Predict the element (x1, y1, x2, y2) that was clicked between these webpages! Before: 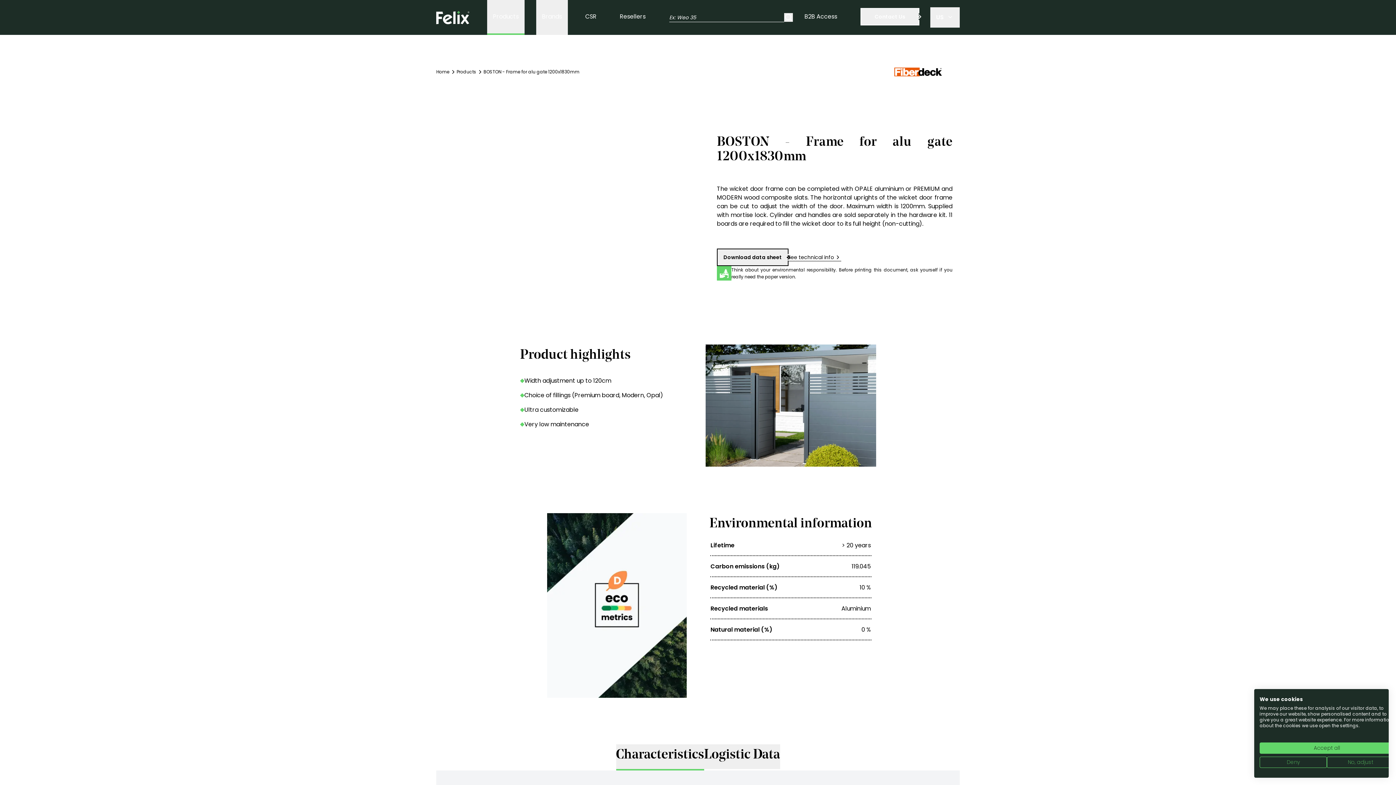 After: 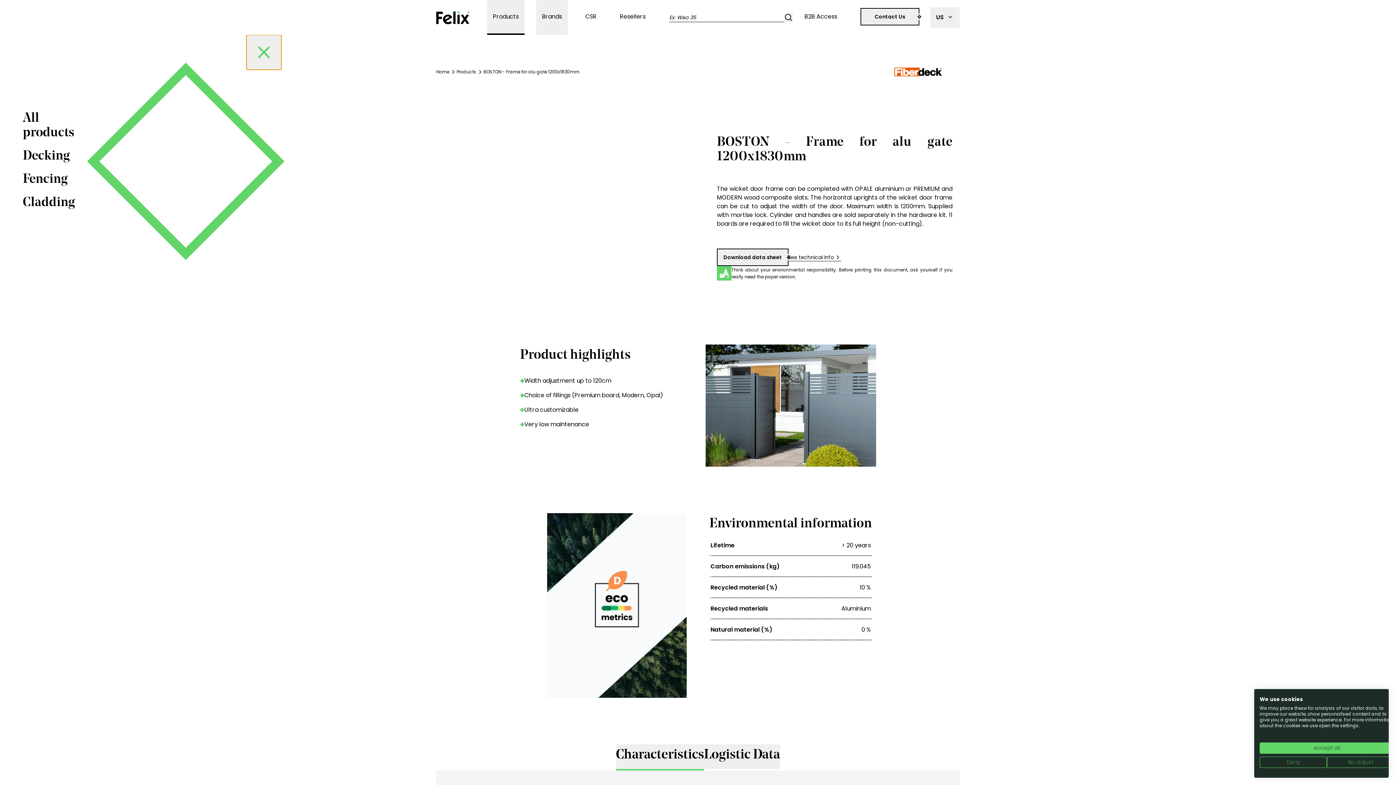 Action: label: Products bbox: (487, 0, 524, 34)